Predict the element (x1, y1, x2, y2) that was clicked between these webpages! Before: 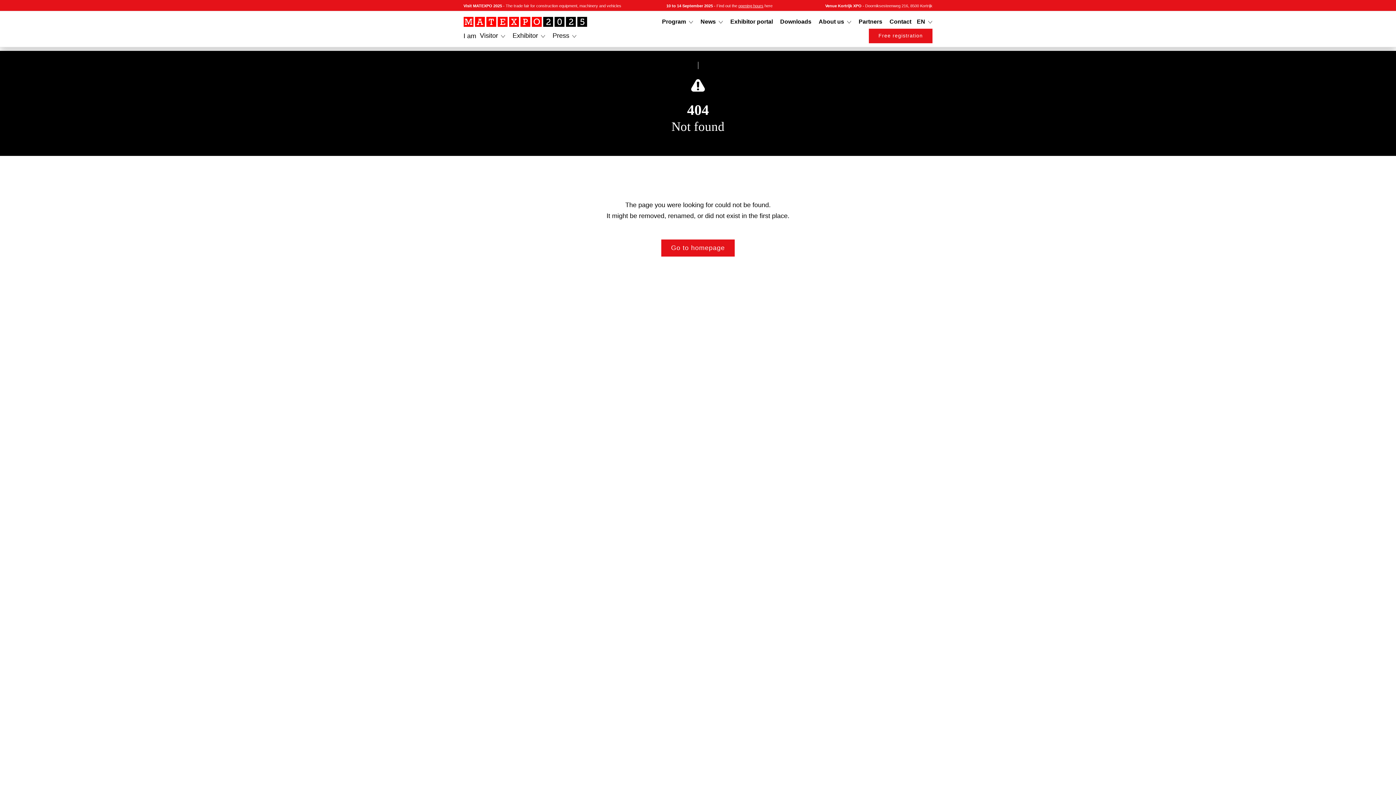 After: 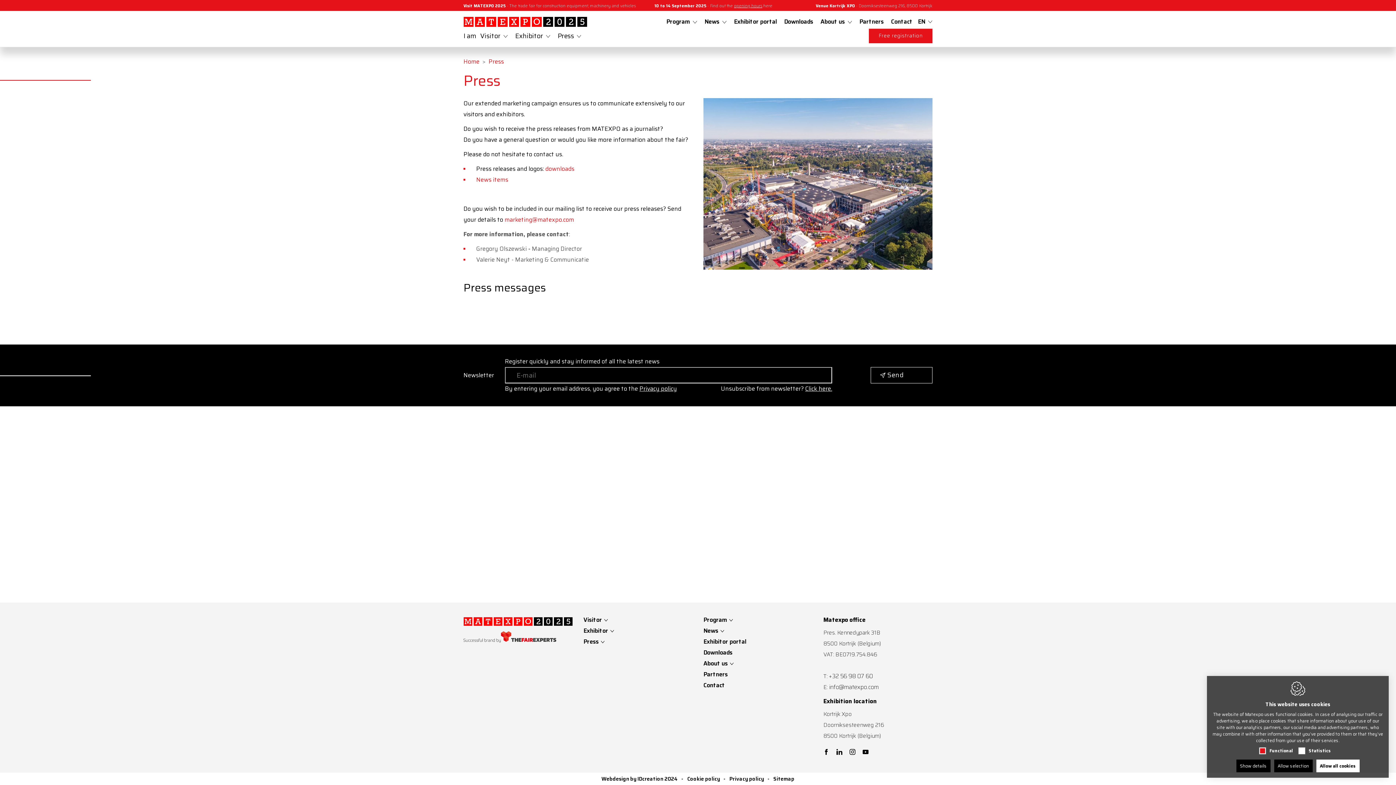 Action: bbox: (550, 28, 578, 43) label: Press